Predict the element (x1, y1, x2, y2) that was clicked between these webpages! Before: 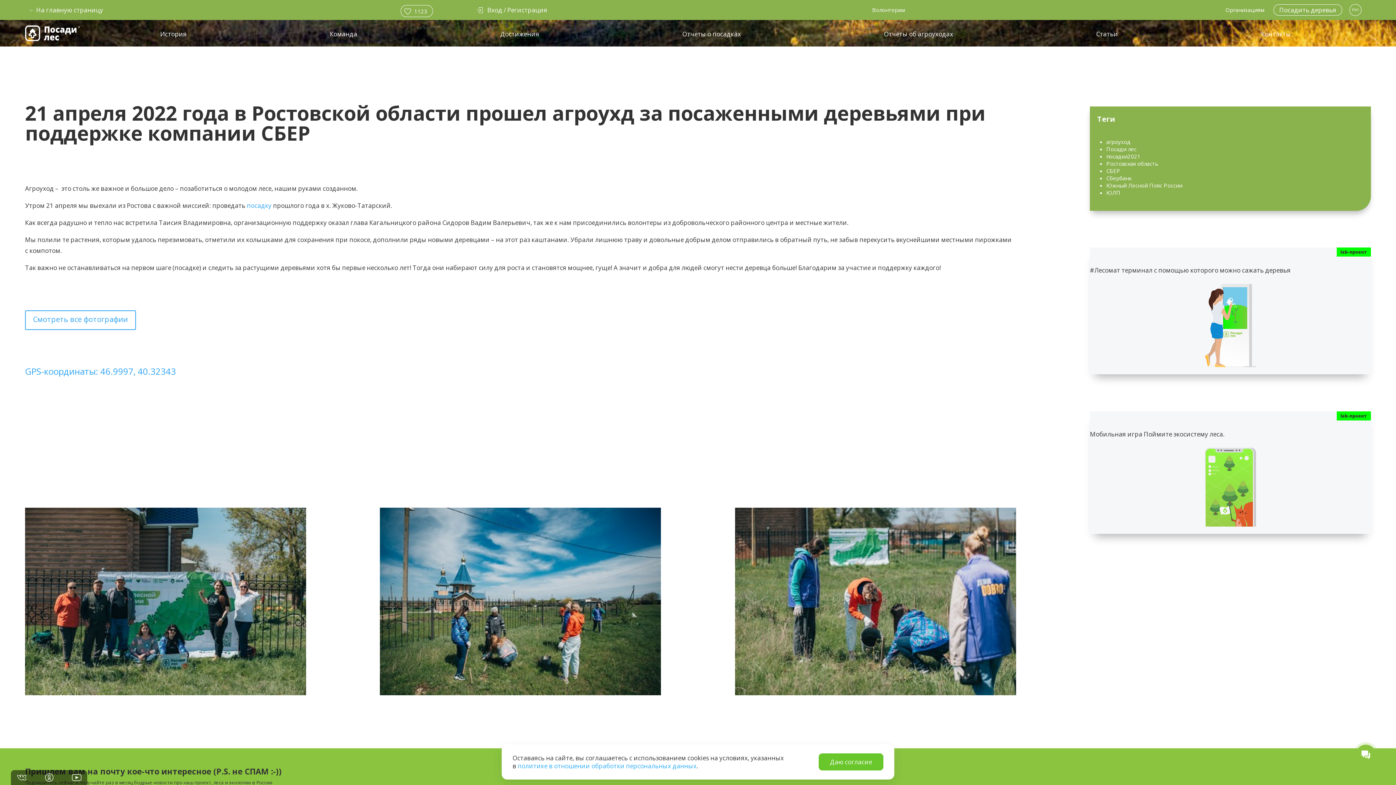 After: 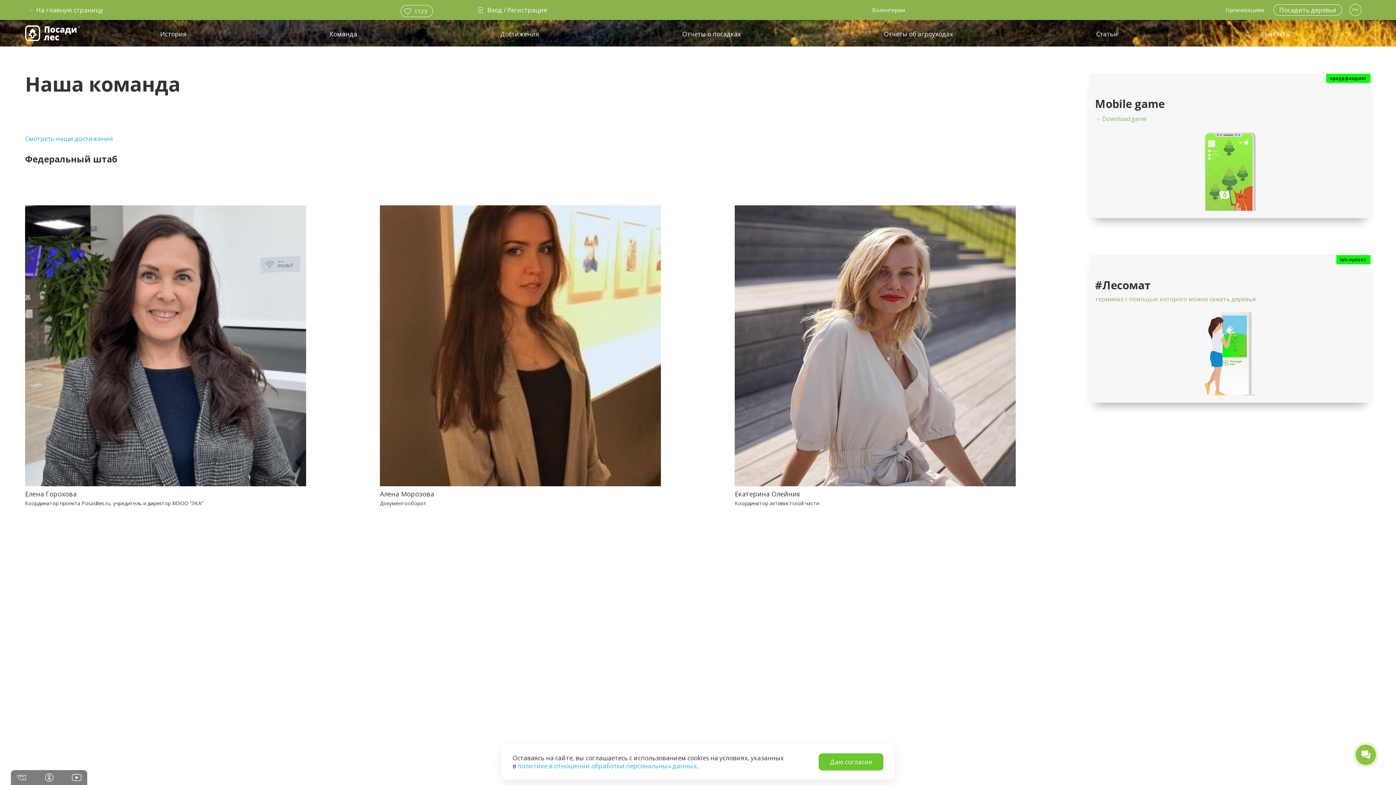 Action: bbox: (330, 29, 357, 46) label: Команда